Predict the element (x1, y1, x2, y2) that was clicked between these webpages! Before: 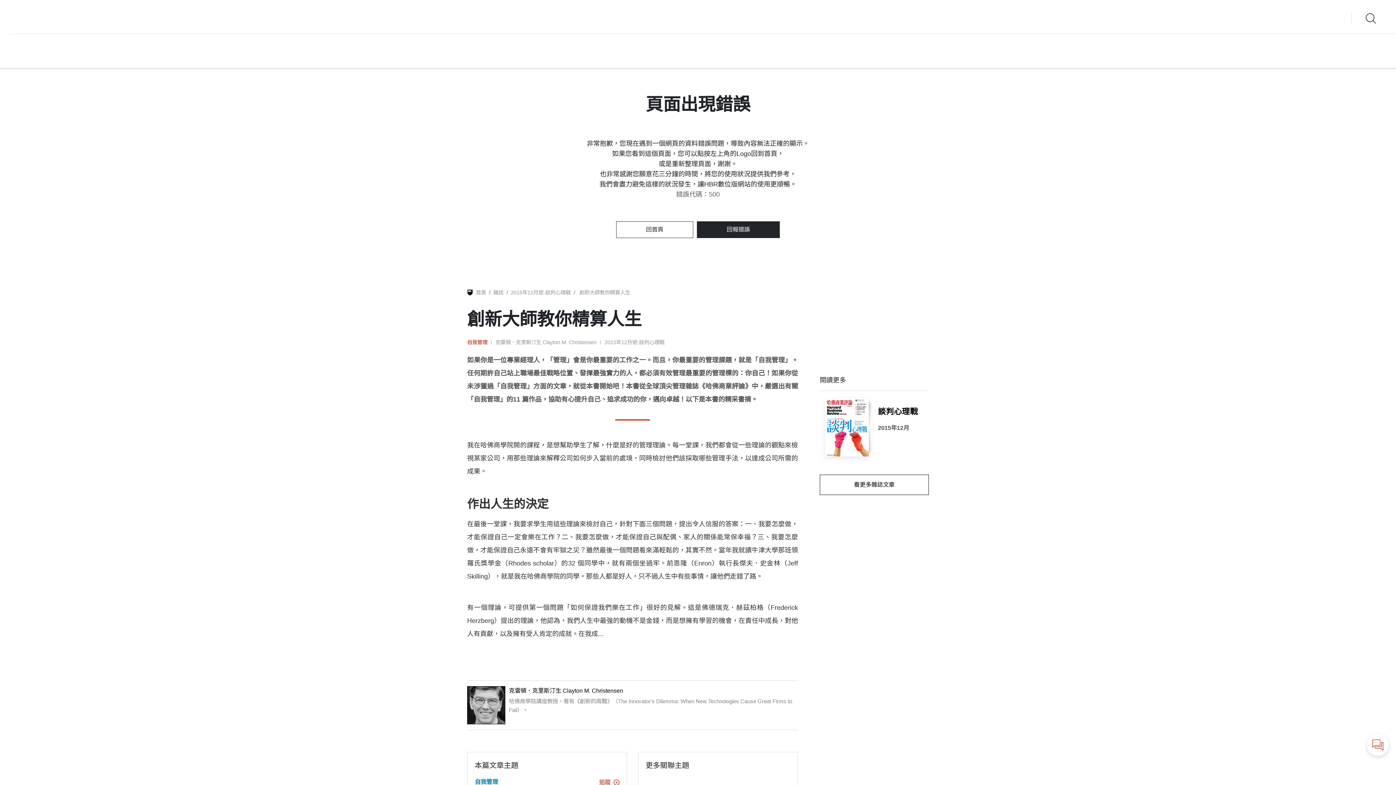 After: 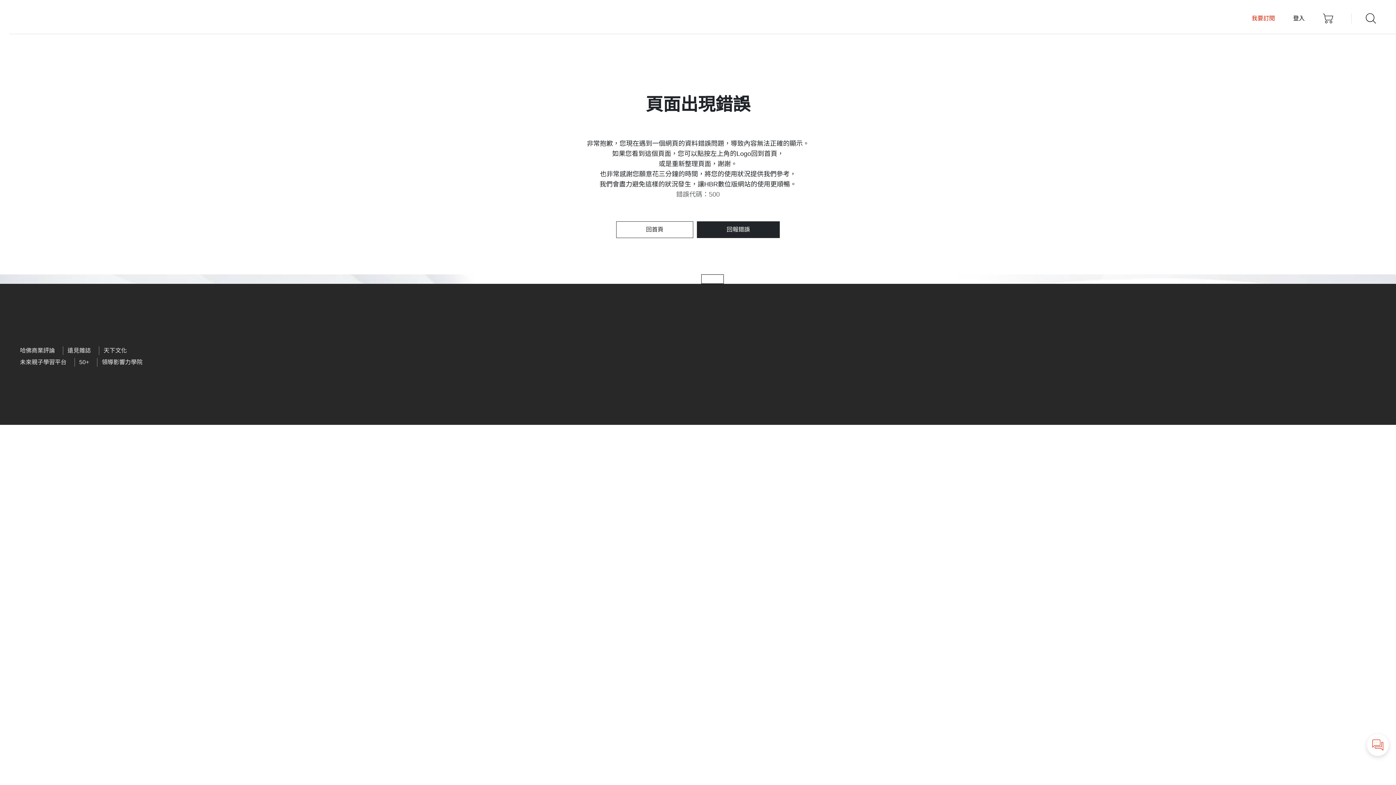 Action: label: 克雷頓．克里斯汀生 Clayton M. Christensen

哈佛商學院講座教授，著有《創新的兩難》（The Innovator's Dilemma: When New Technologies Cause Great Firms to Fail）。 bbox: (467, 686, 798, 724)